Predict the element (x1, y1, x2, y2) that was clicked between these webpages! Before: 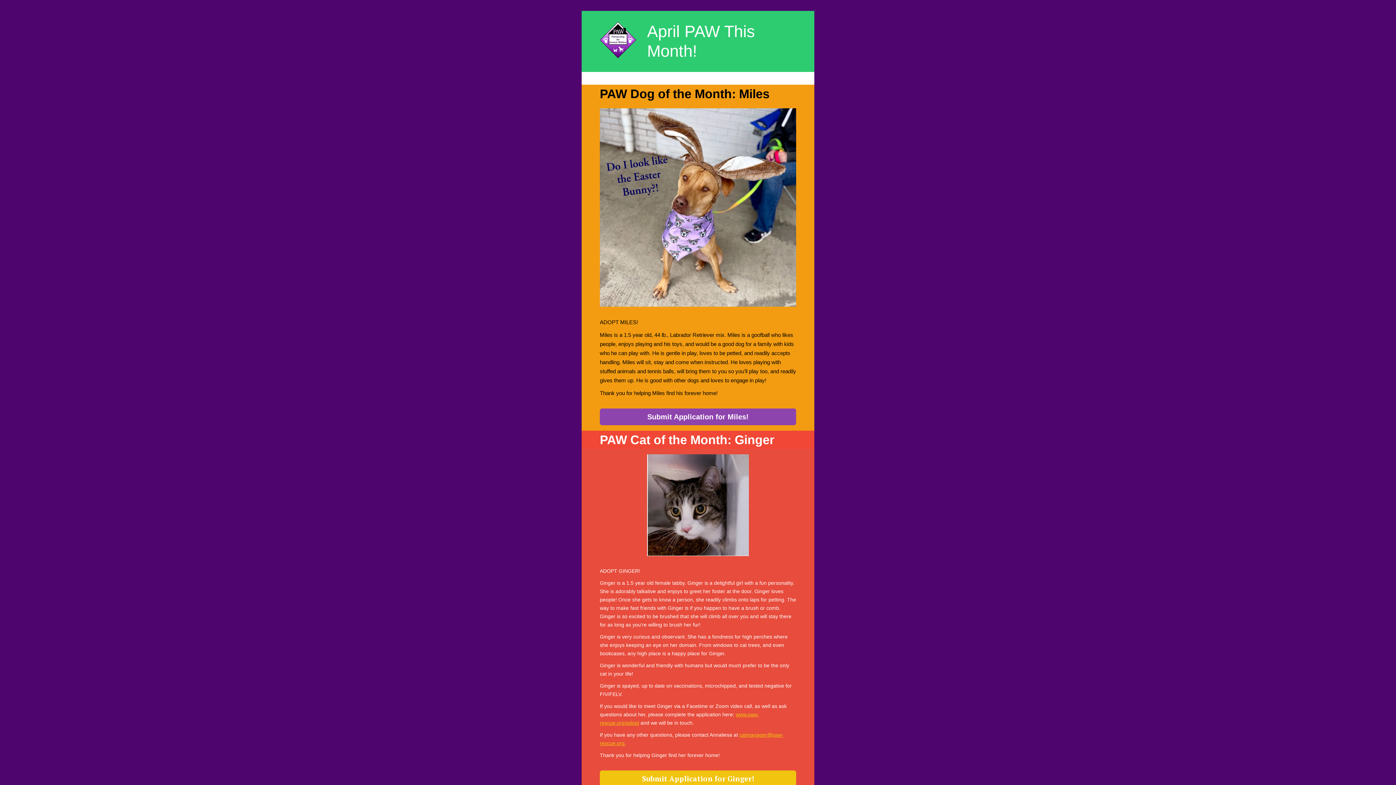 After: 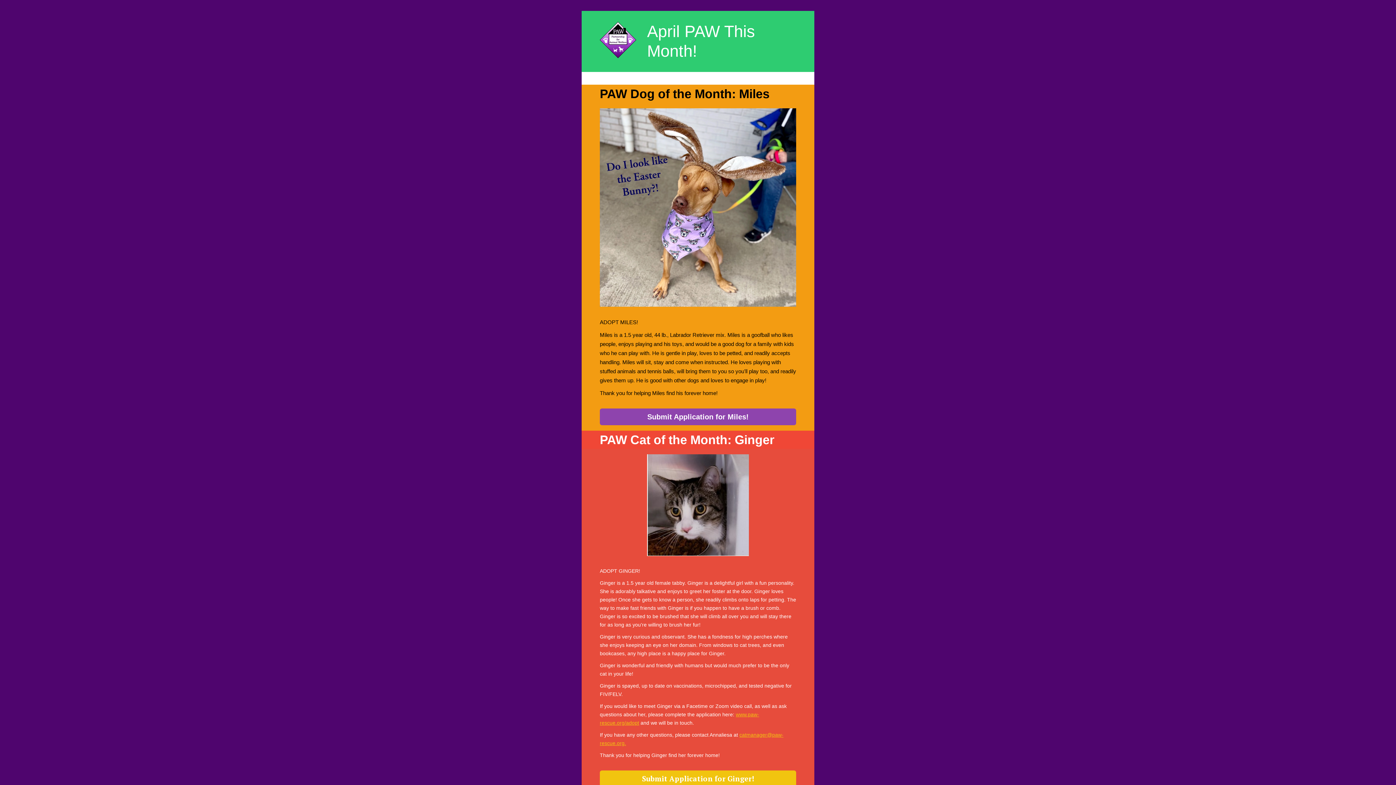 Action: bbox: (600, 454, 796, 556)